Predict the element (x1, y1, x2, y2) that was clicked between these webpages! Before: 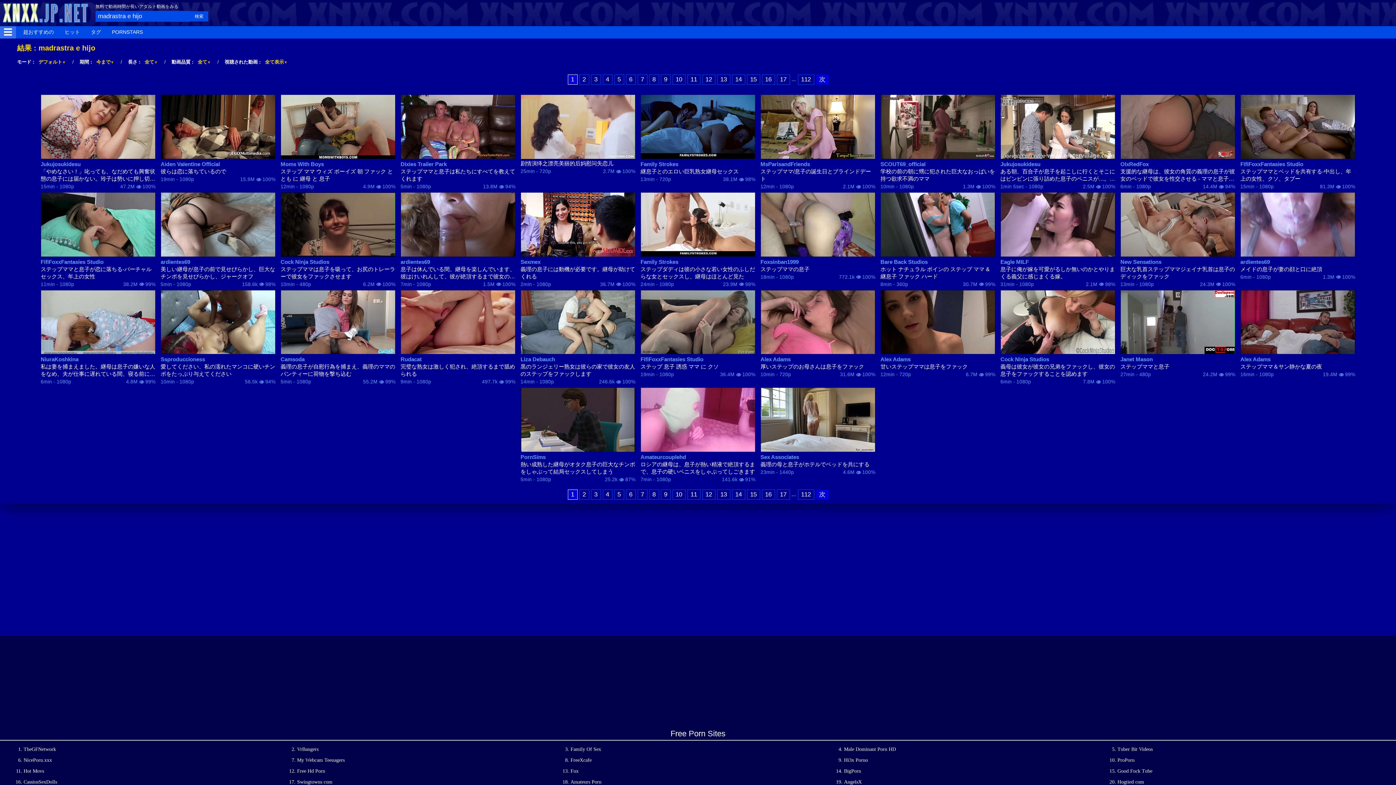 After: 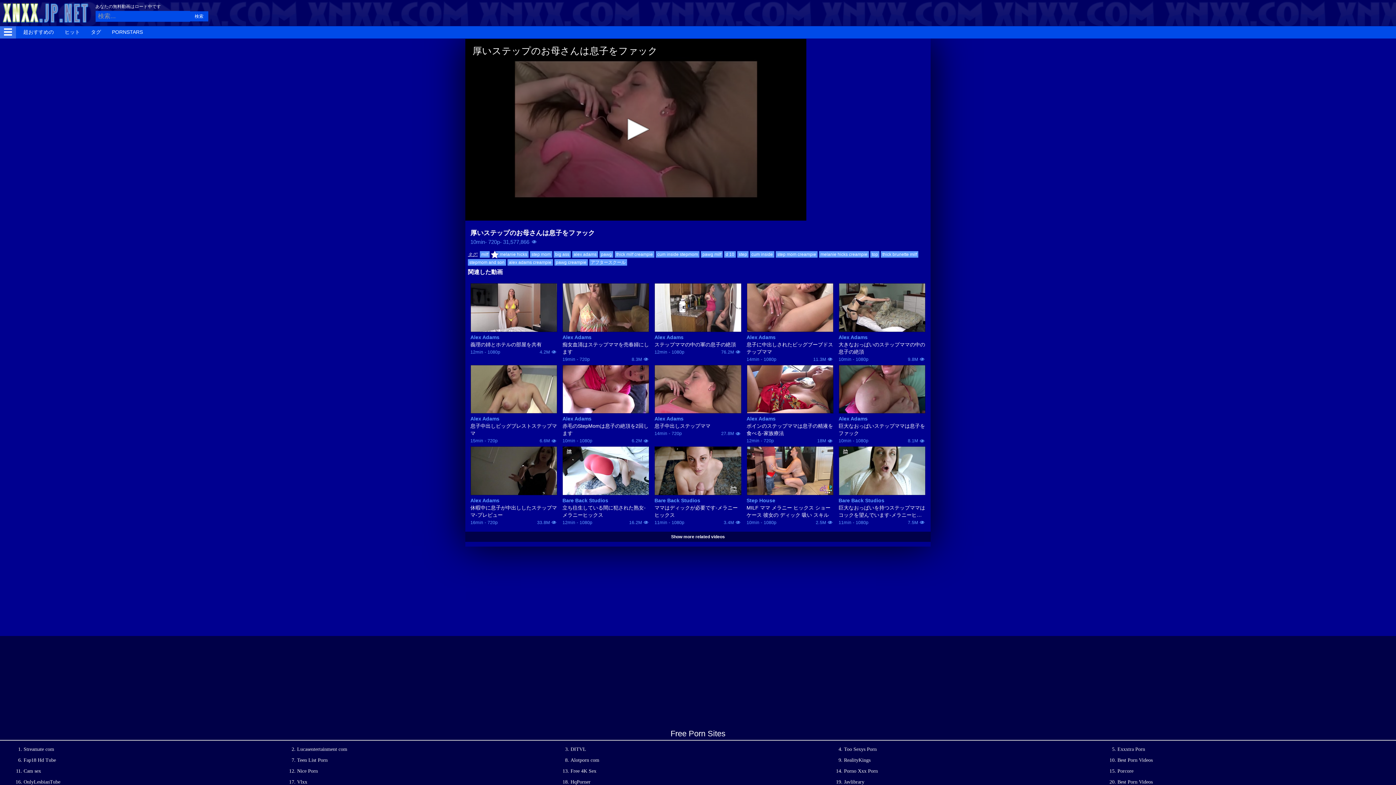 Action: bbox: (760, 290, 875, 354)